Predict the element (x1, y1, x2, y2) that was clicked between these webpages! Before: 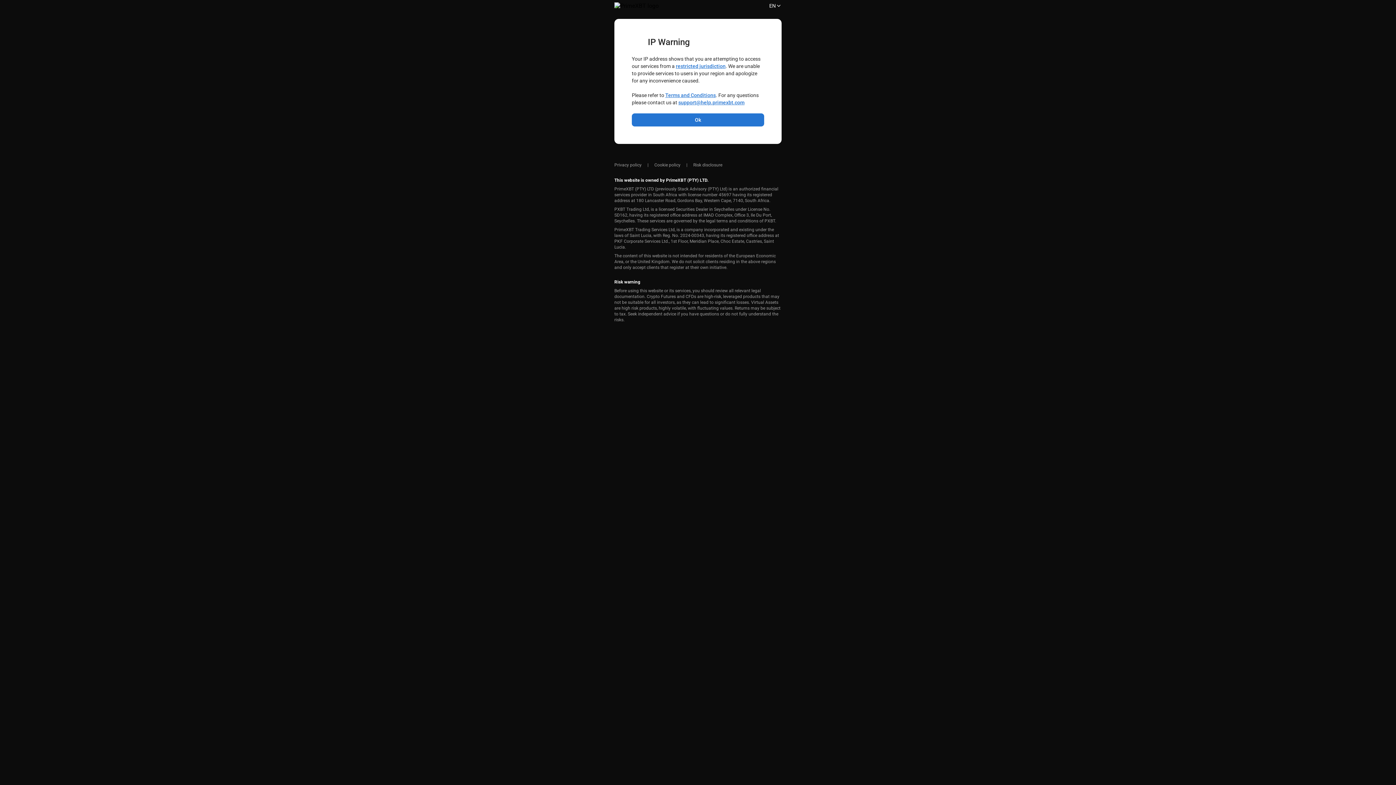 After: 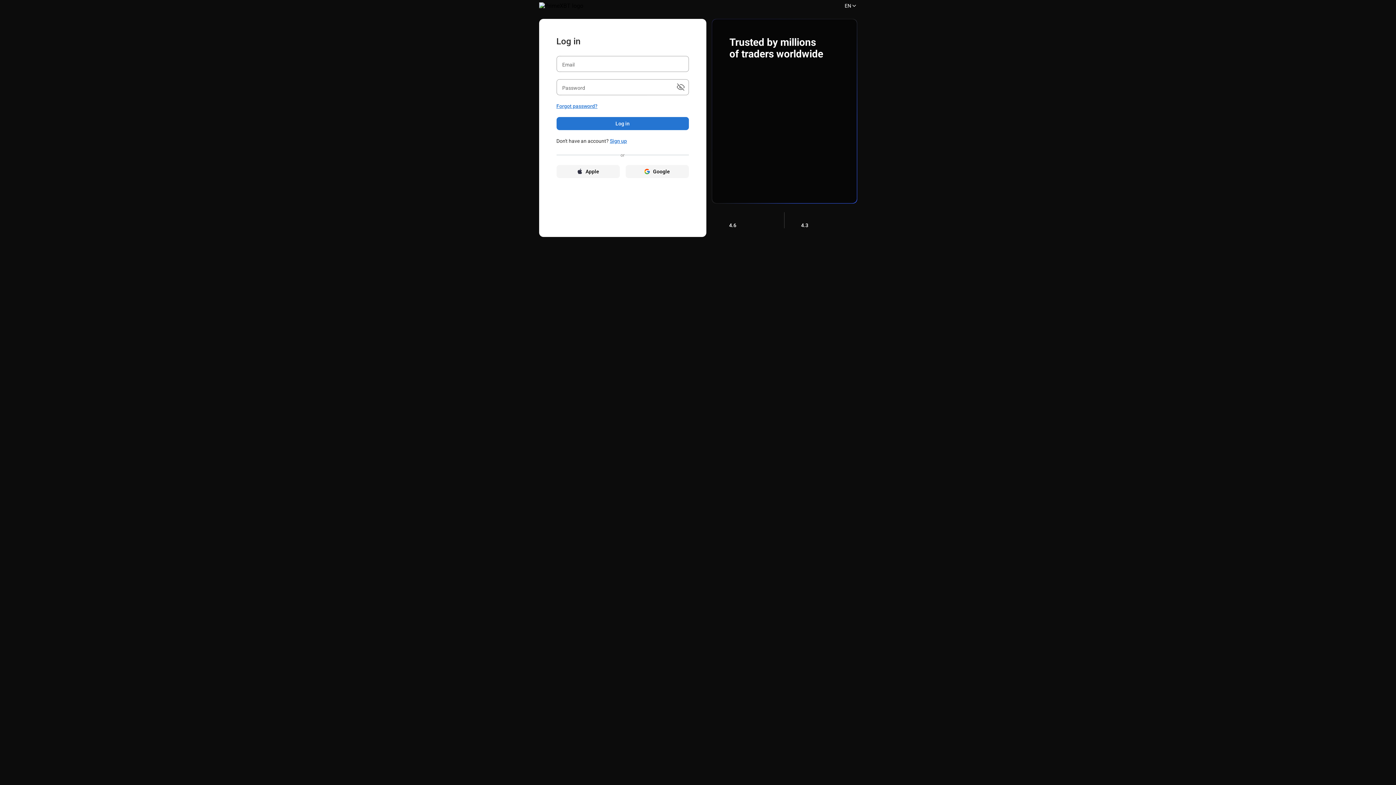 Action: bbox: (632, 113, 764, 126) label: Ok